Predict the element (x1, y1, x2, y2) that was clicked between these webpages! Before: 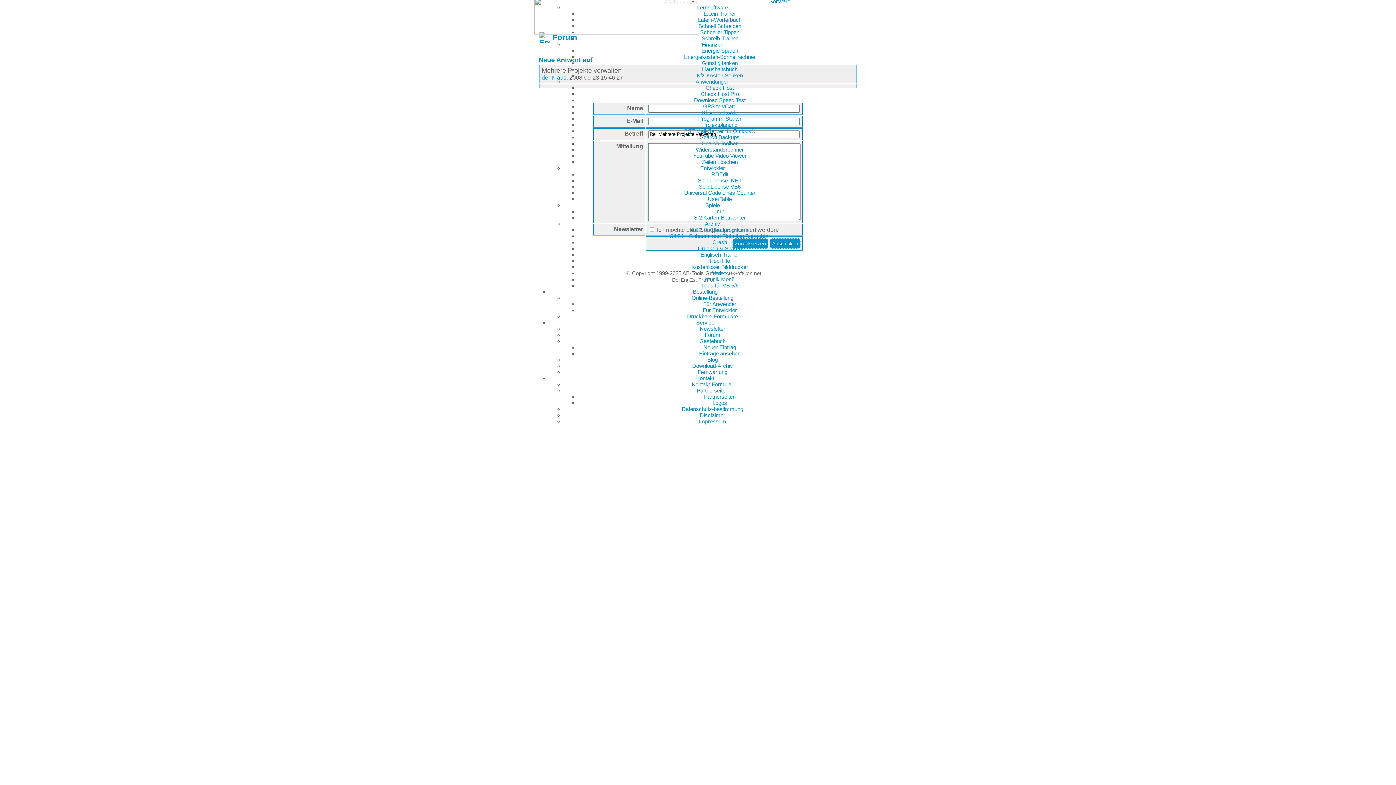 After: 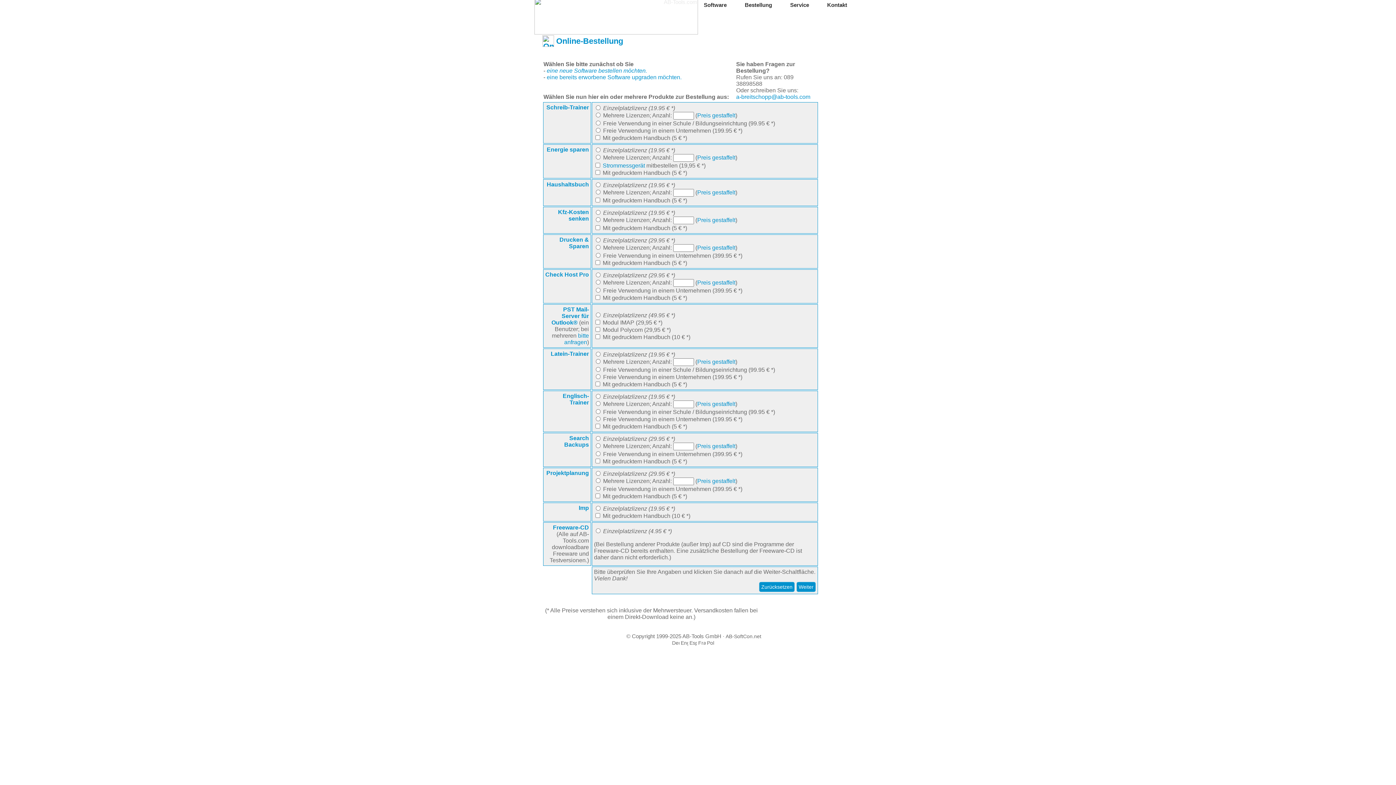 Action: label: Für Anwender bbox: (703, 301, 736, 307)